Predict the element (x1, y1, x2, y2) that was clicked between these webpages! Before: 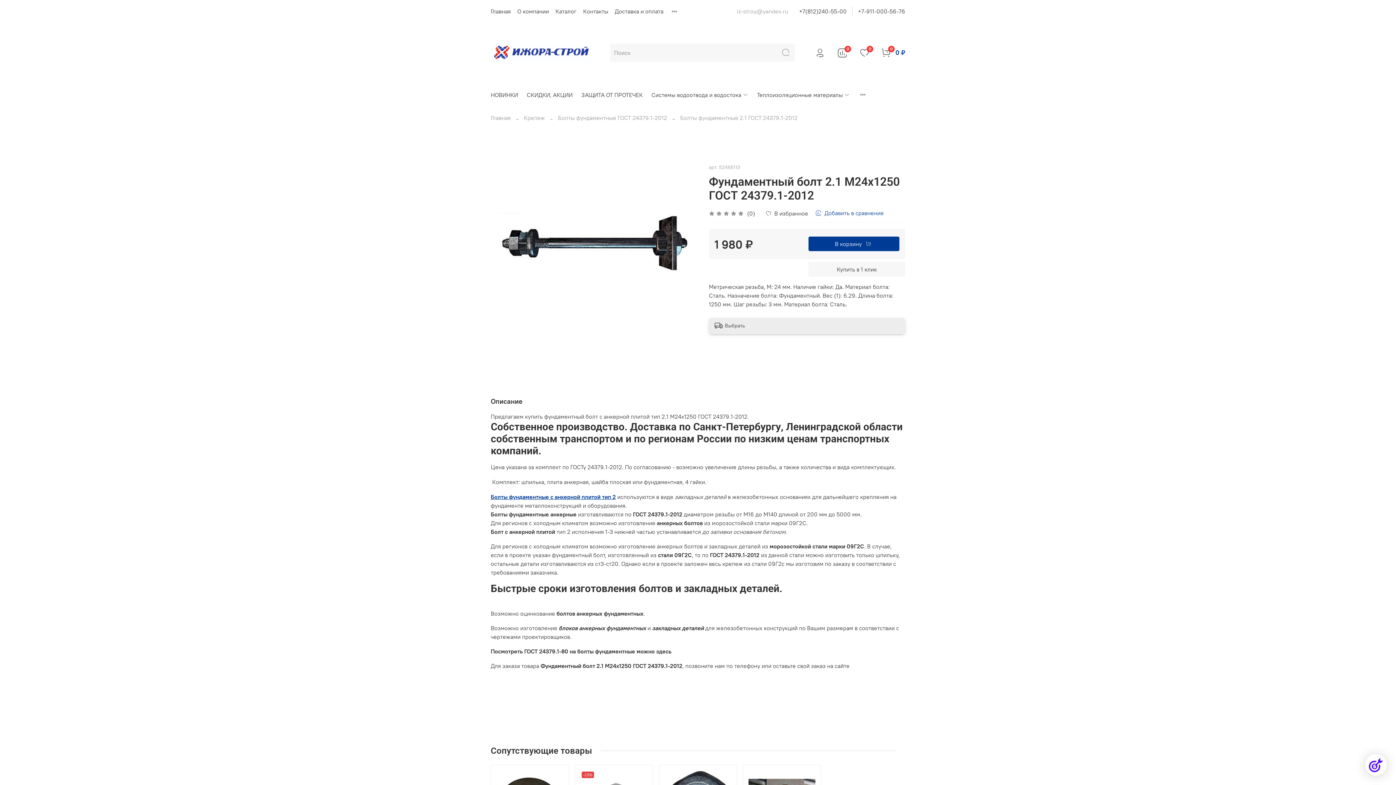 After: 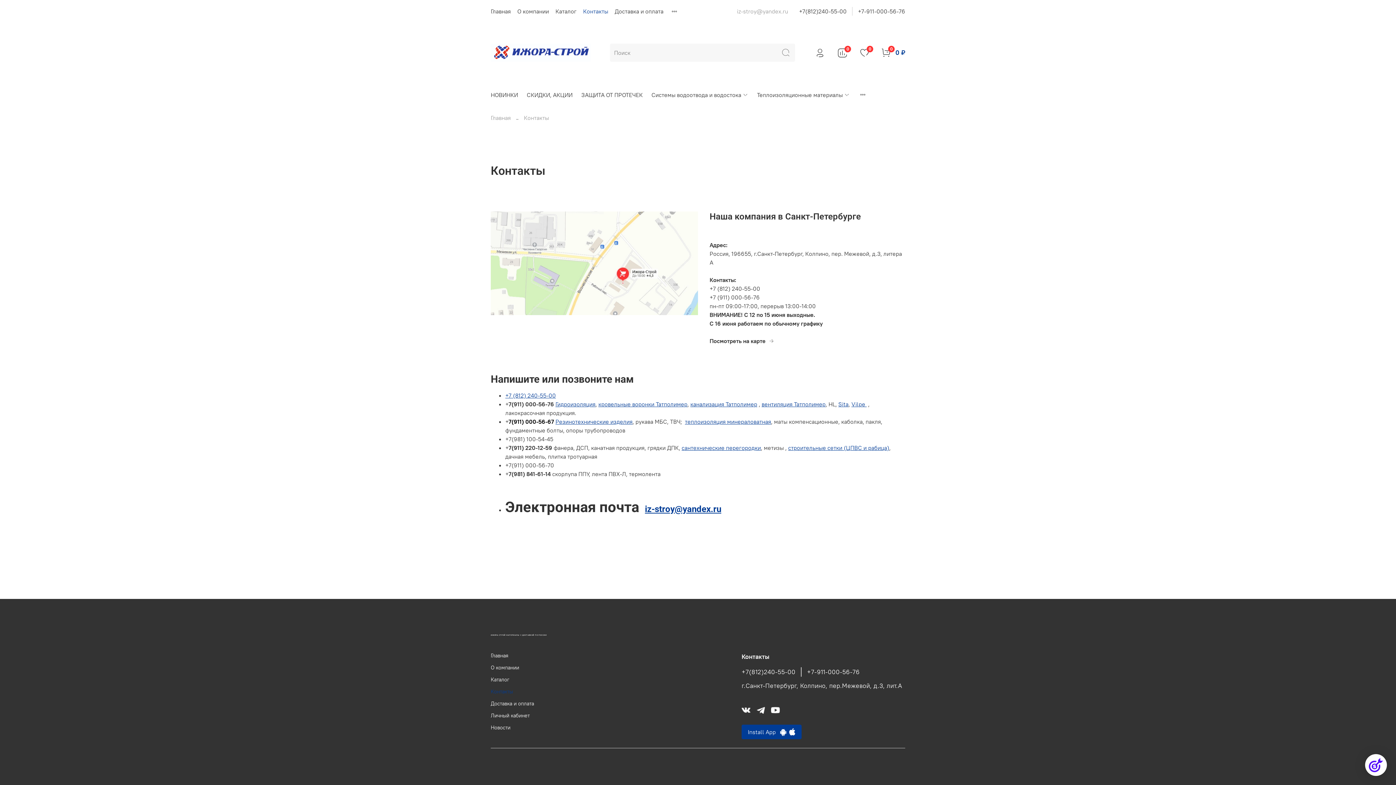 Action: label: Контакты bbox: (583, 7, 608, 14)